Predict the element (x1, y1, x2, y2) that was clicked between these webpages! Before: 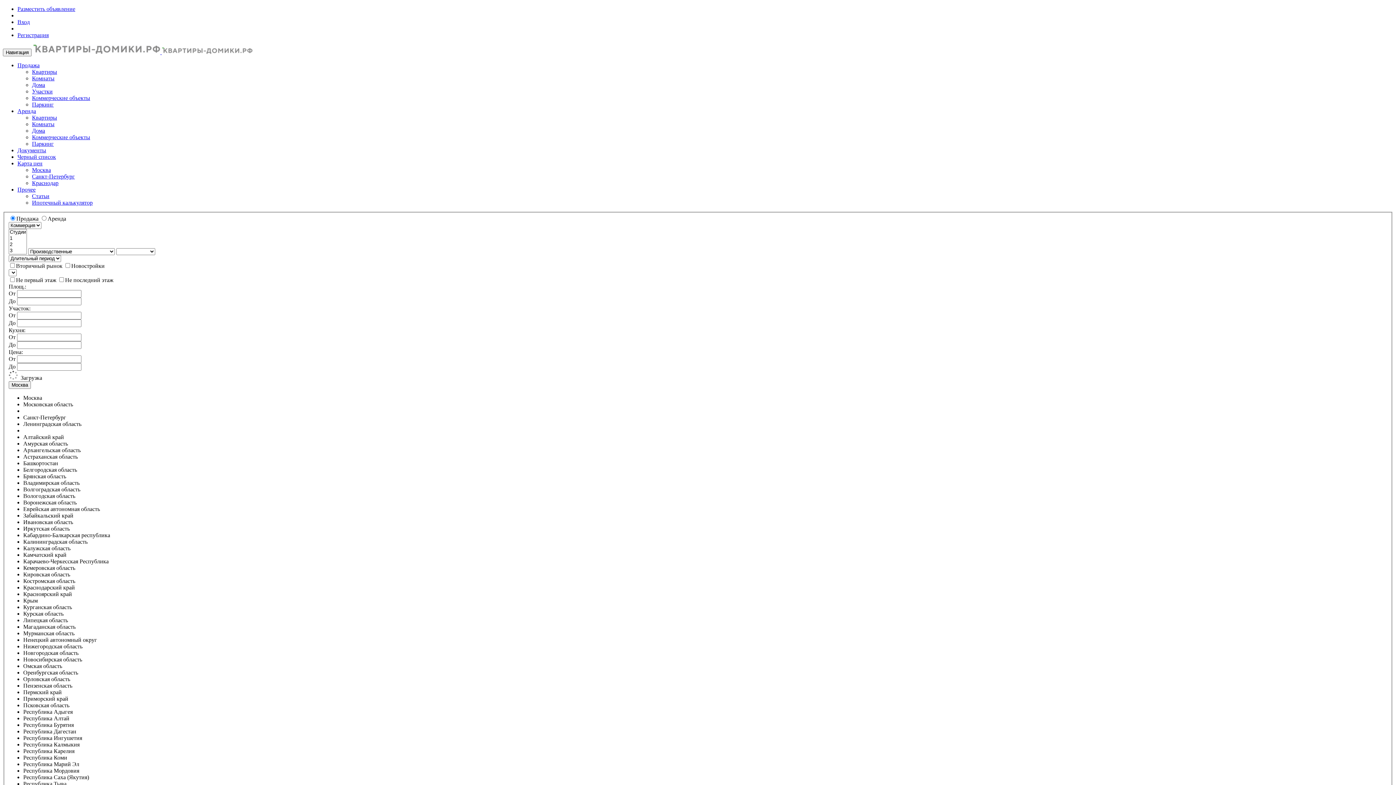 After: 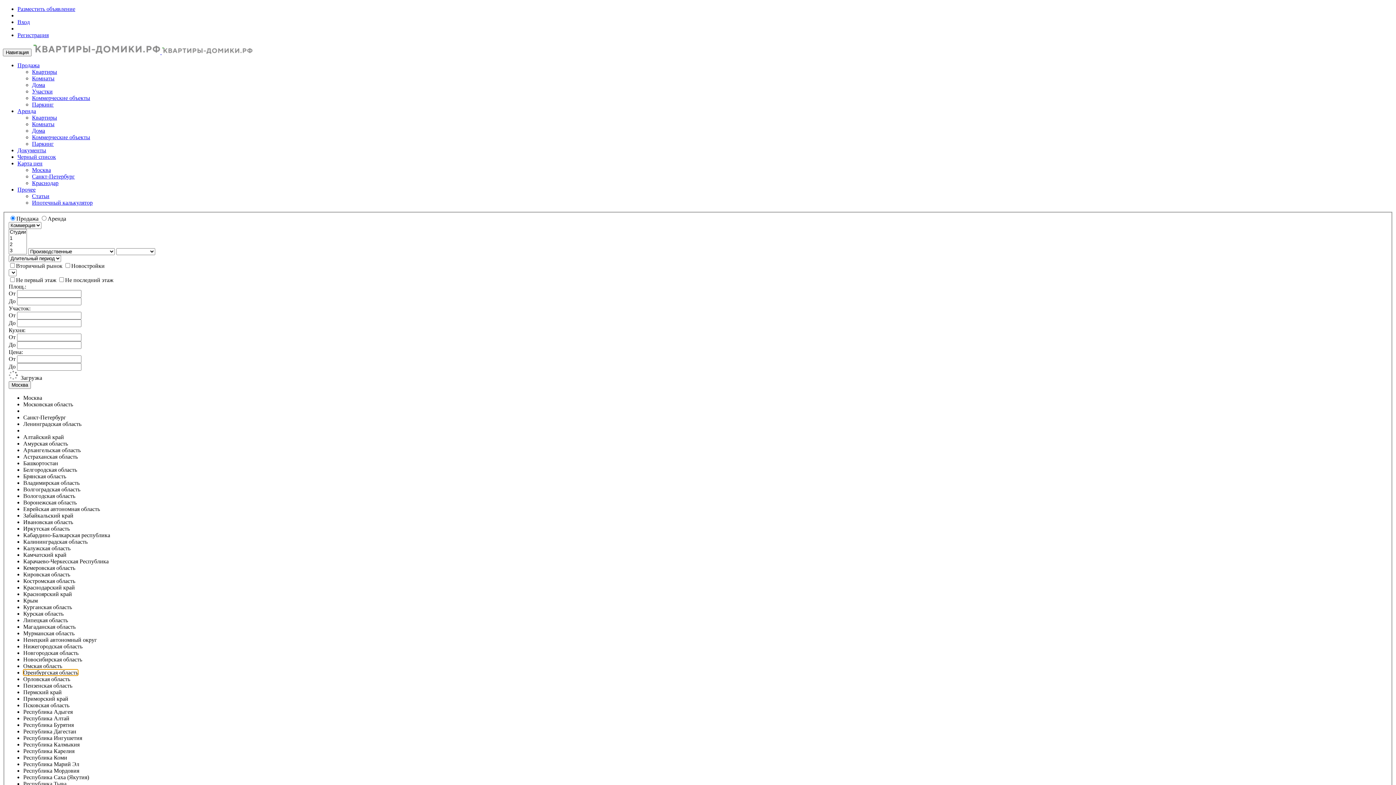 Action: label: Оренбургская область bbox: (23, 669, 78, 675)